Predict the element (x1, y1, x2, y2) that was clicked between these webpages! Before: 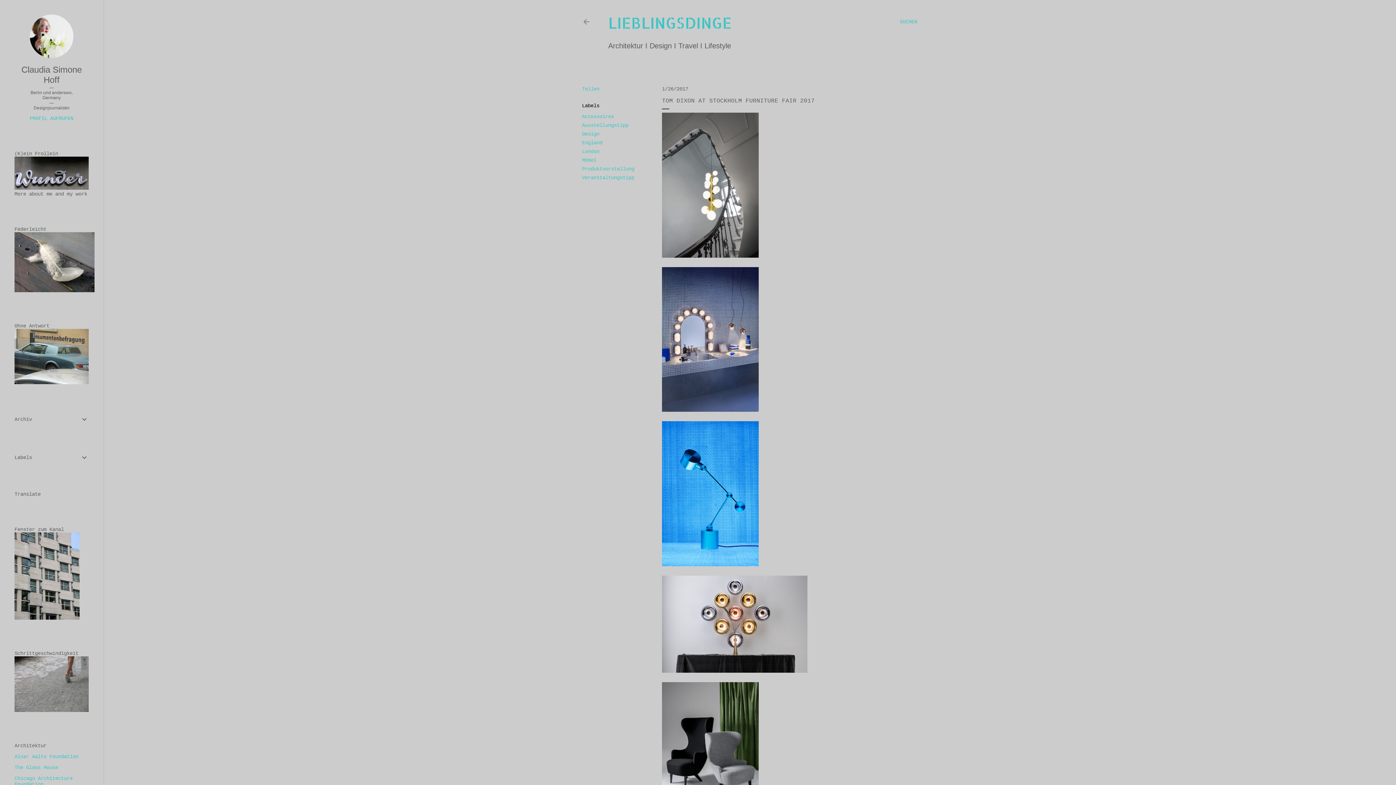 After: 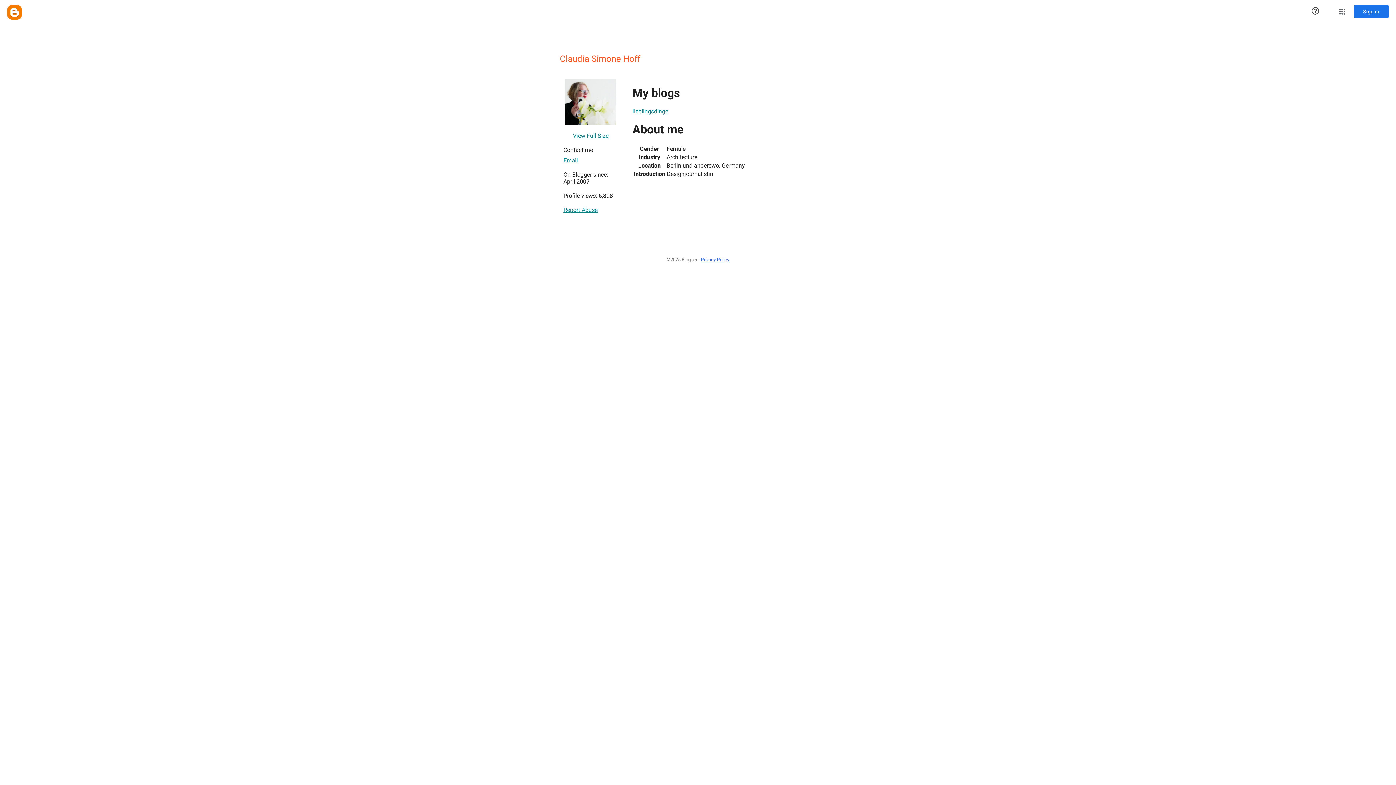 Action: label: Claudia Simone Hoff bbox: (14, 64, 88, 85)